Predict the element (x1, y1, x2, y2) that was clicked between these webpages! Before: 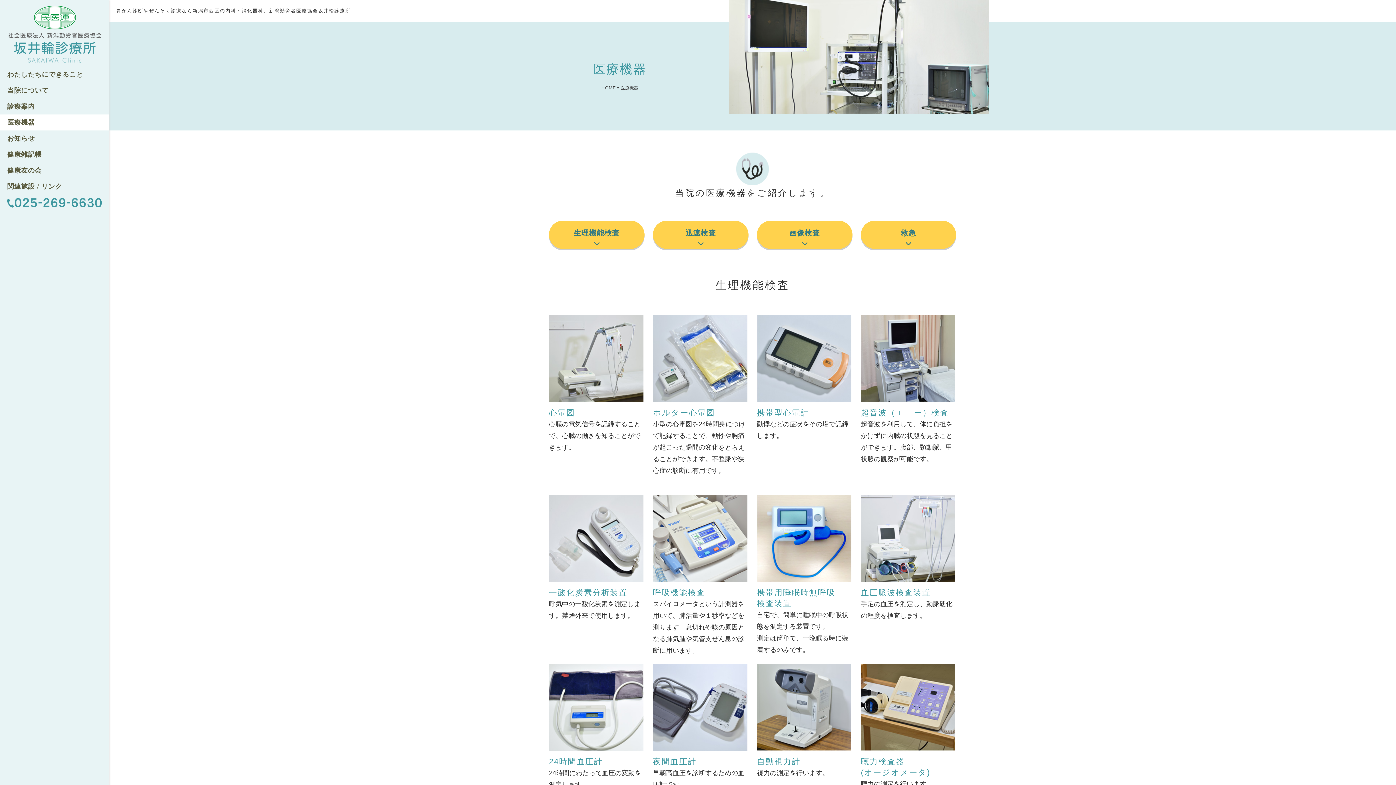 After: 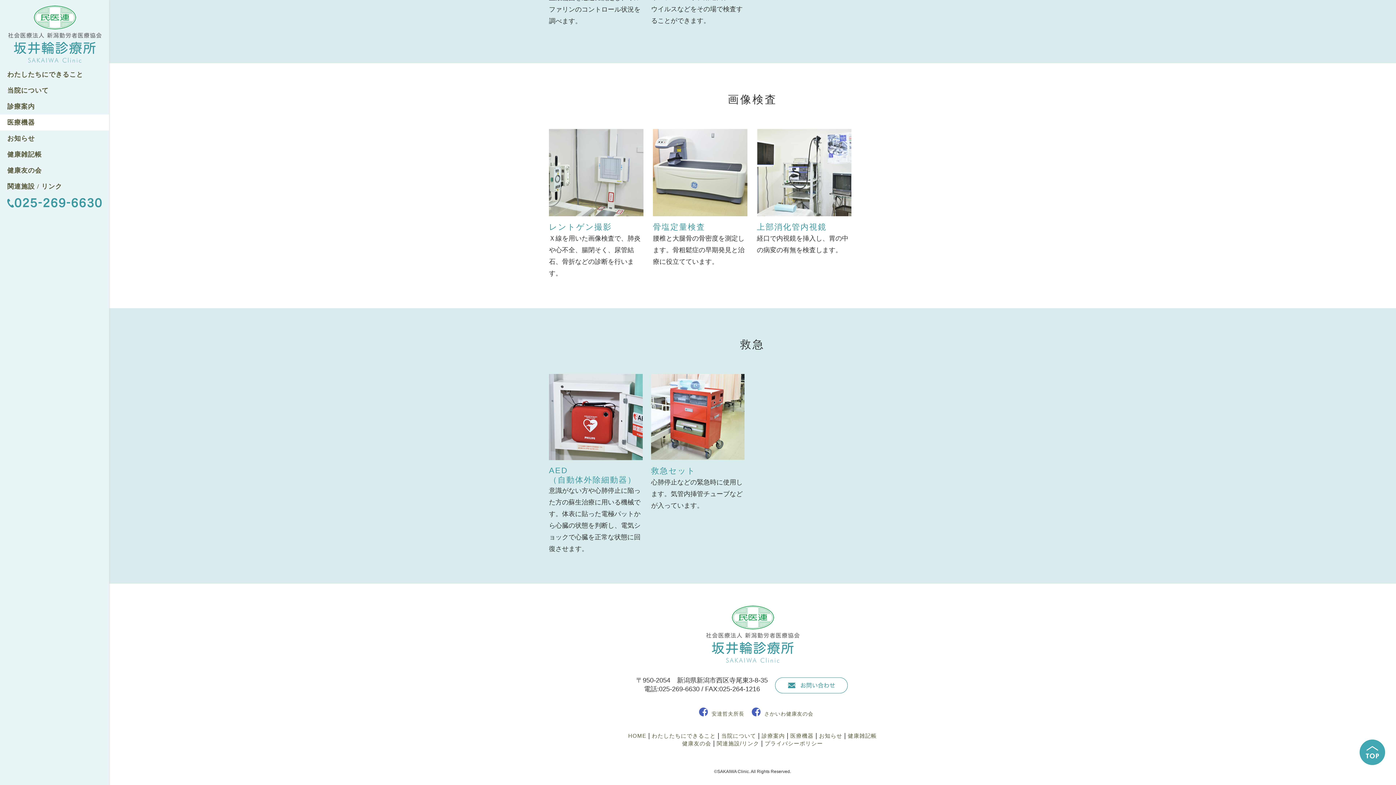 Action: bbox: (757, 220, 852, 249) label: 画像検査